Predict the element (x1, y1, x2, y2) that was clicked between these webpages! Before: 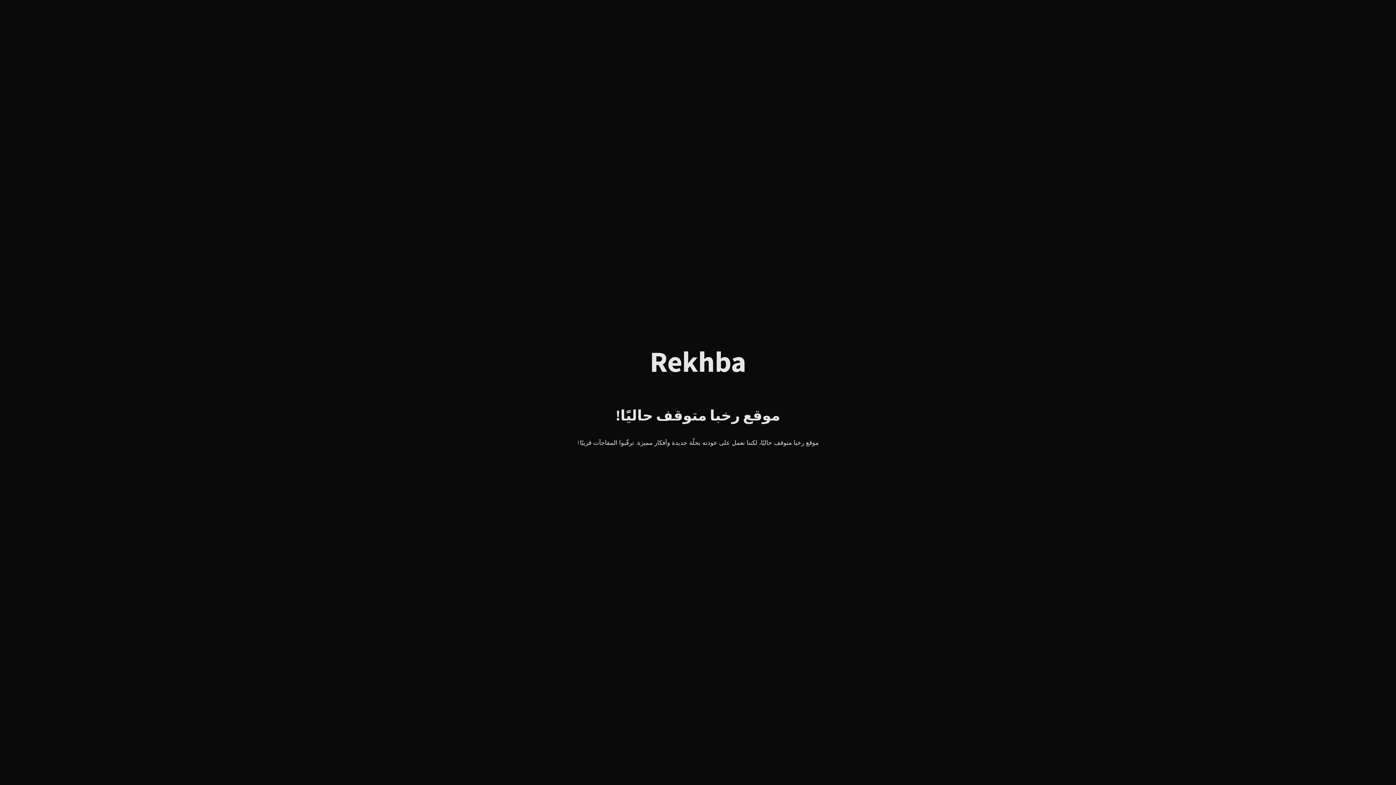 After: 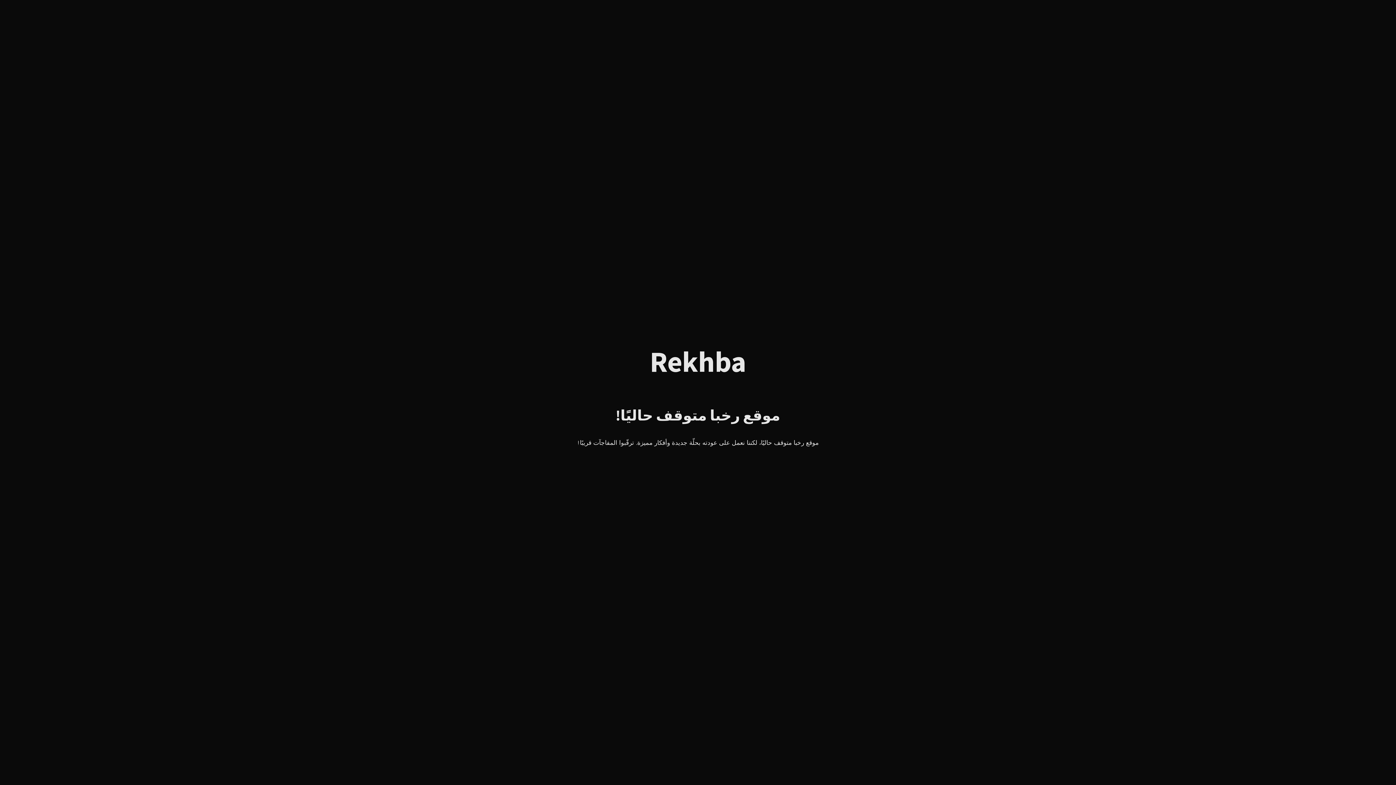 Action: bbox: (650, 357, 746, 374) label: Rekhba